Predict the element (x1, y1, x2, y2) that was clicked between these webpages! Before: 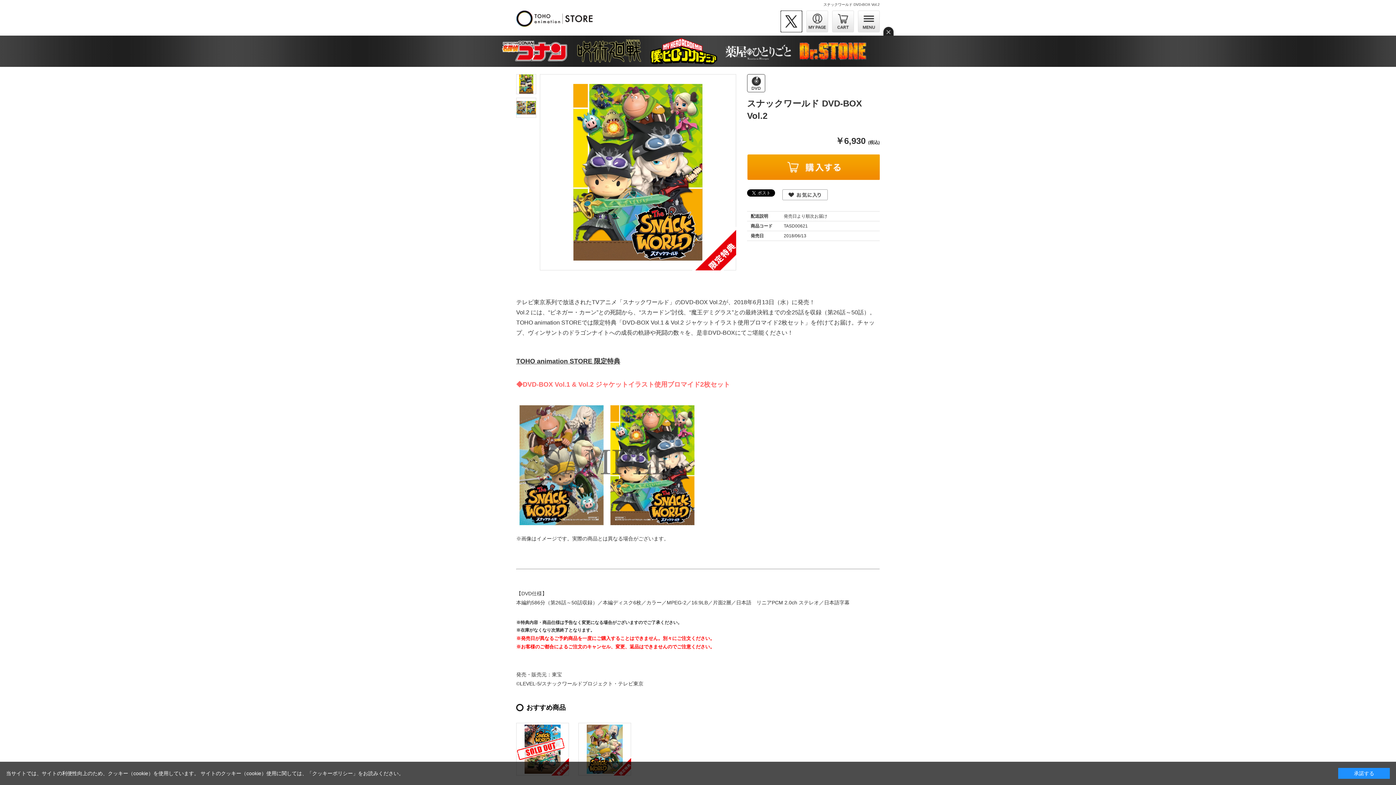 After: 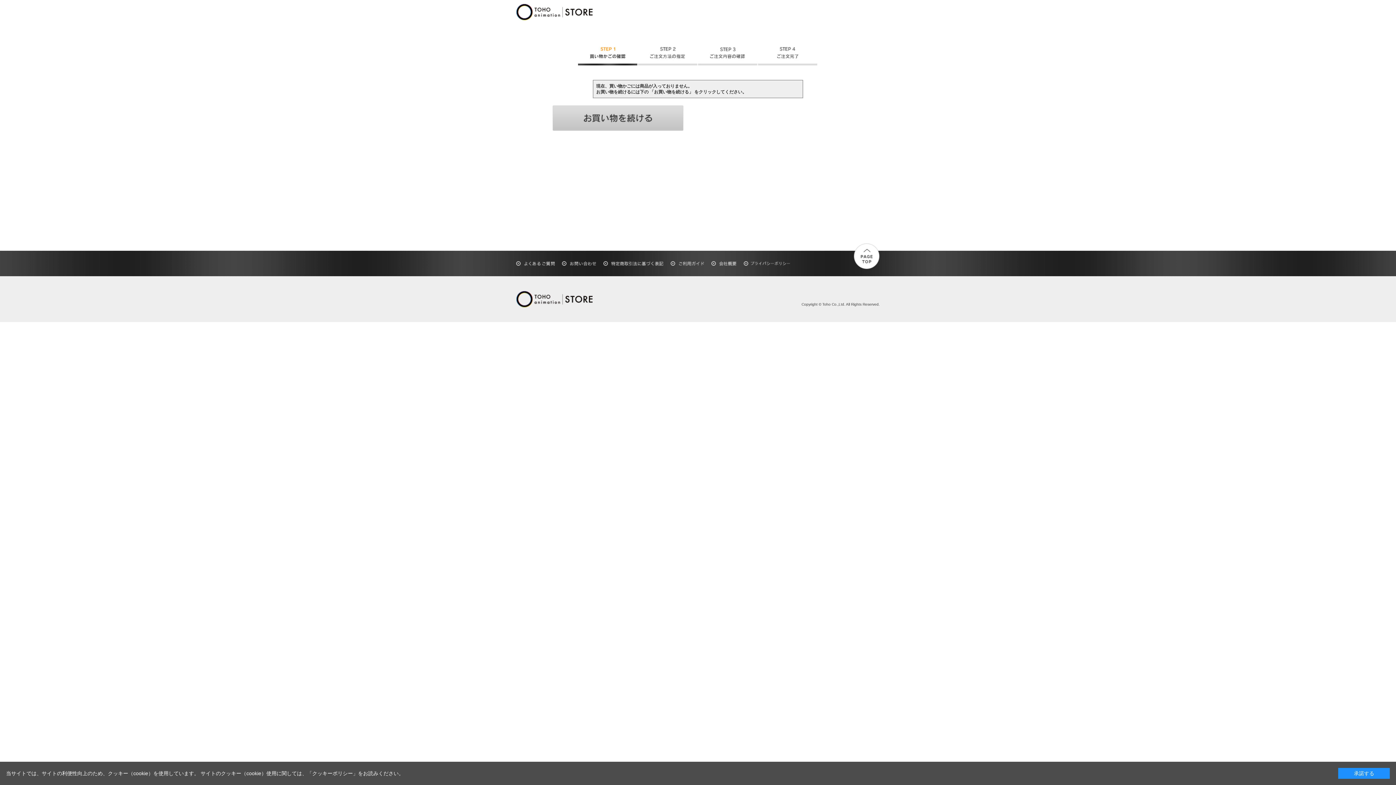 Action: bbox: (832, 18, 854, 23)